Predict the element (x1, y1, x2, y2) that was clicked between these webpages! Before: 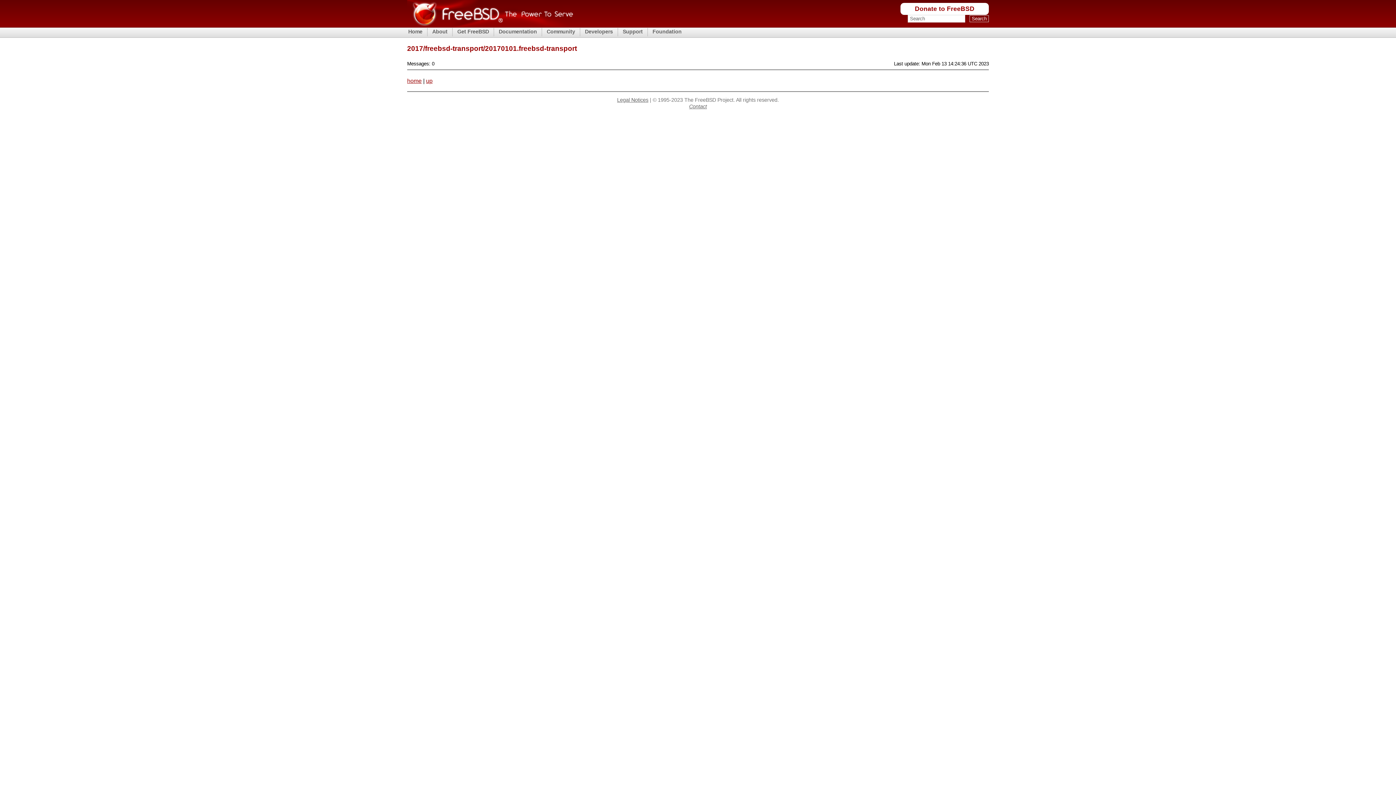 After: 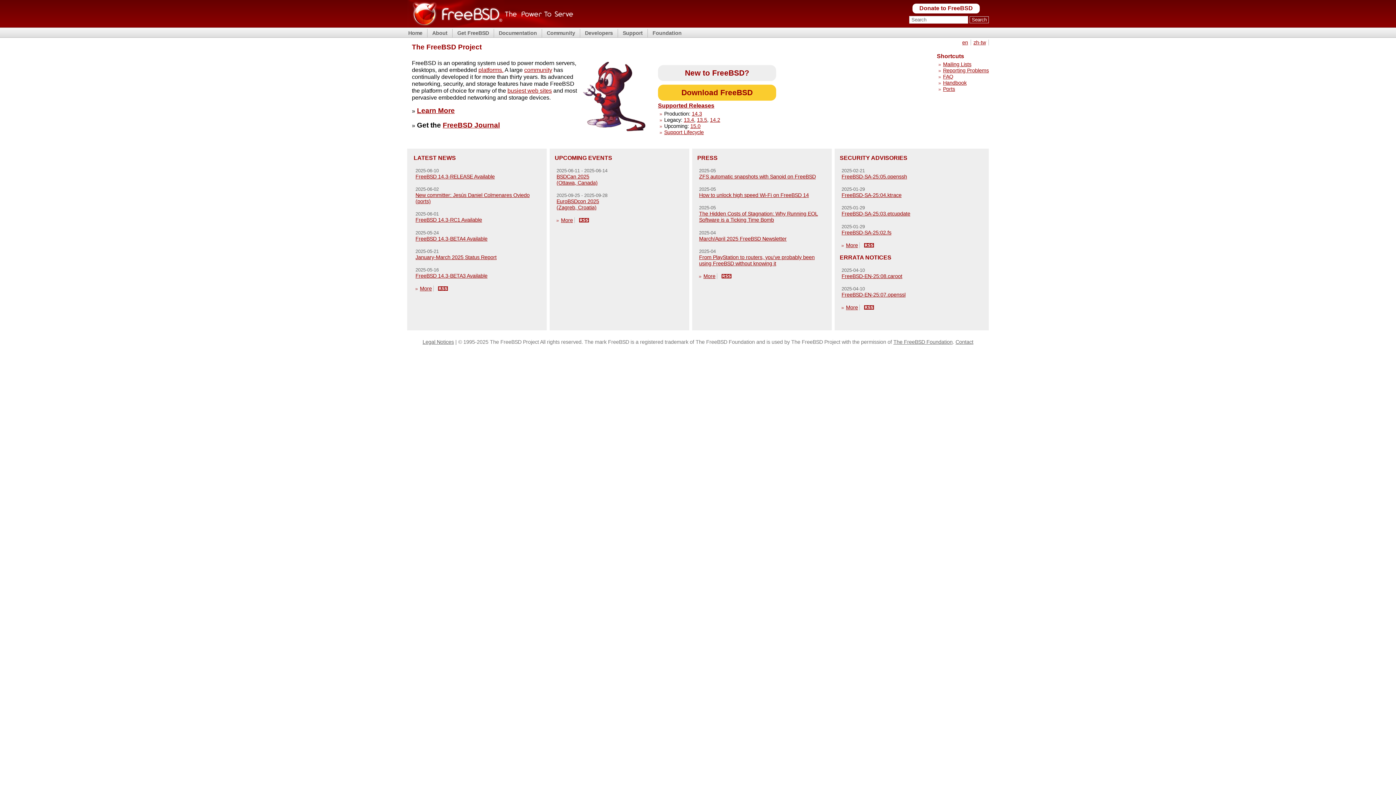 Action: bbox: (407, 22, 573, 28)